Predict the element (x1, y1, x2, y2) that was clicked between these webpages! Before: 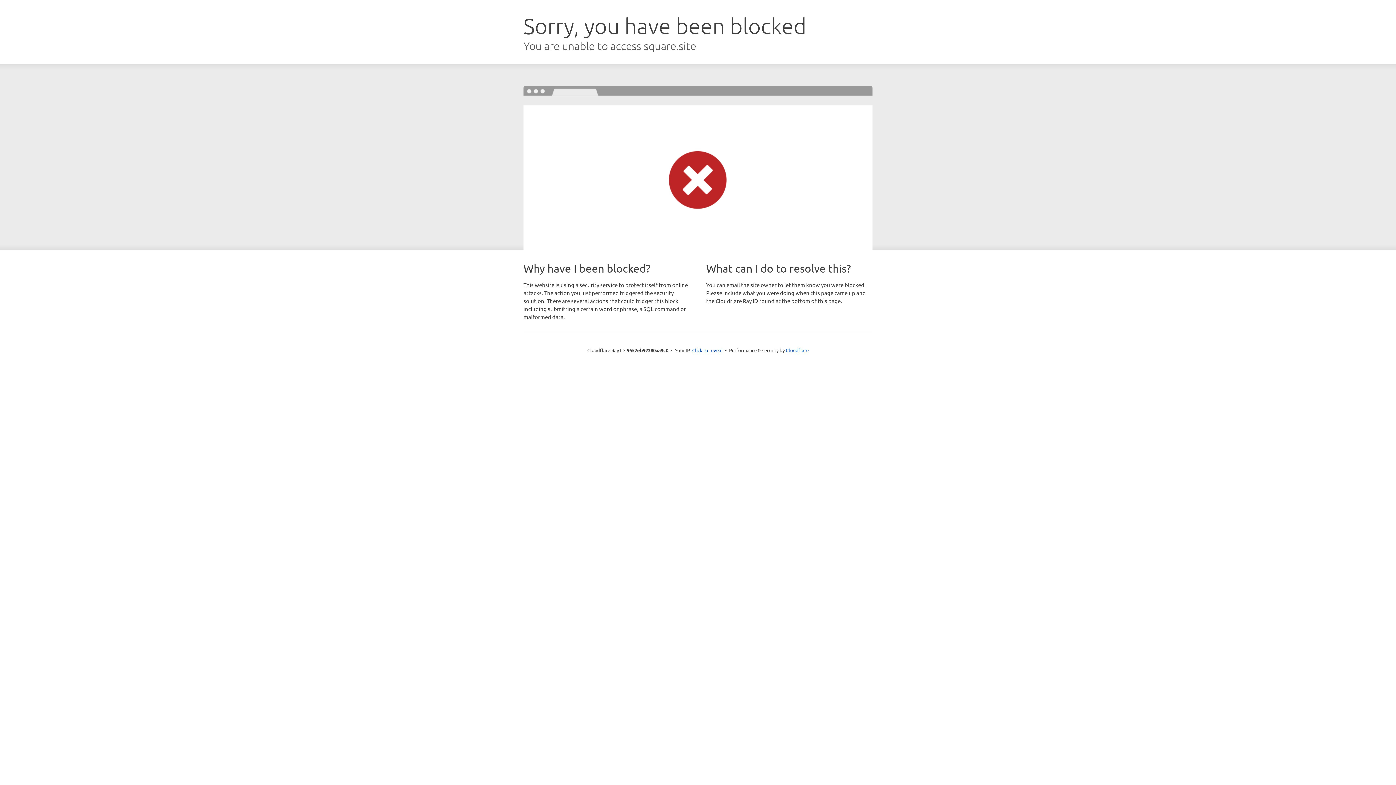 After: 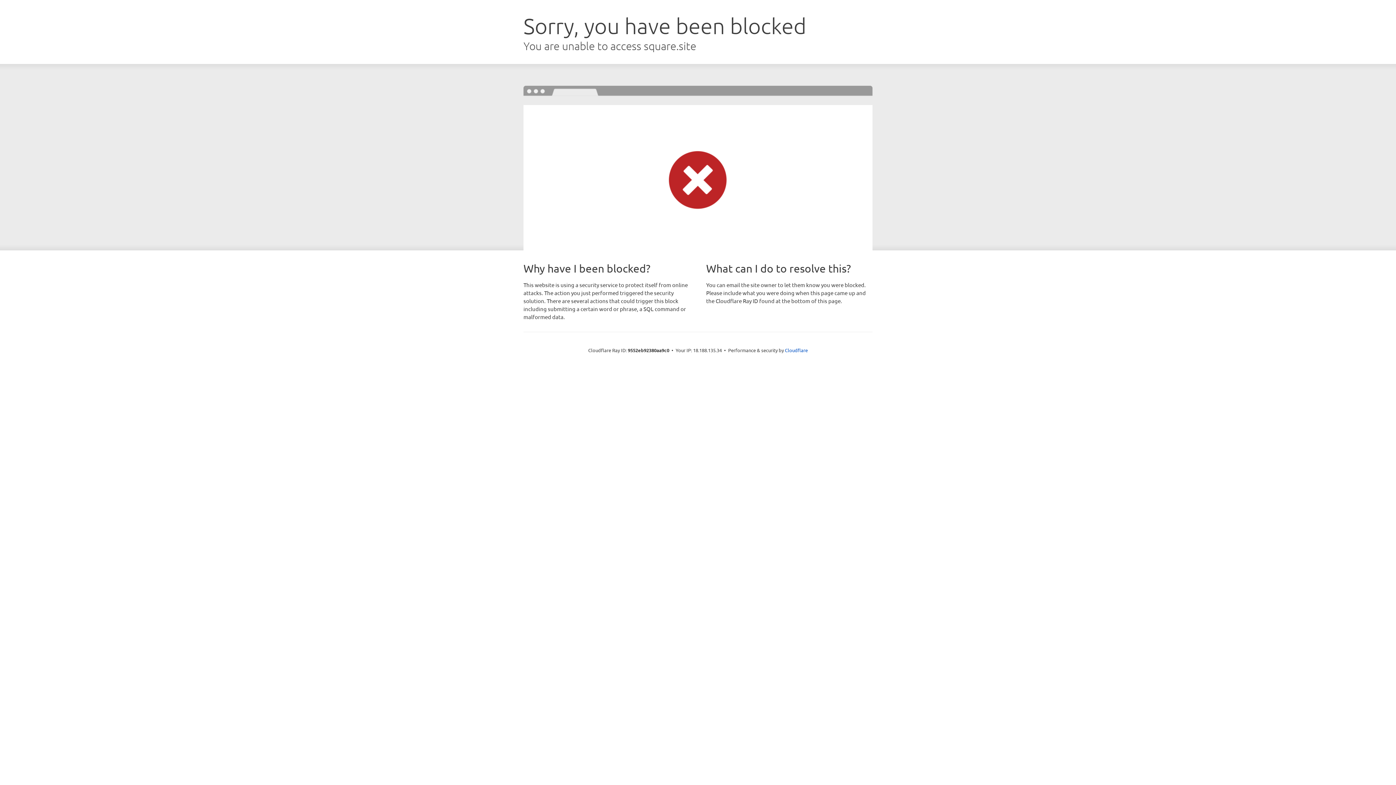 Action: label: Click to reveal bbox: (692, 346, 722, 353)